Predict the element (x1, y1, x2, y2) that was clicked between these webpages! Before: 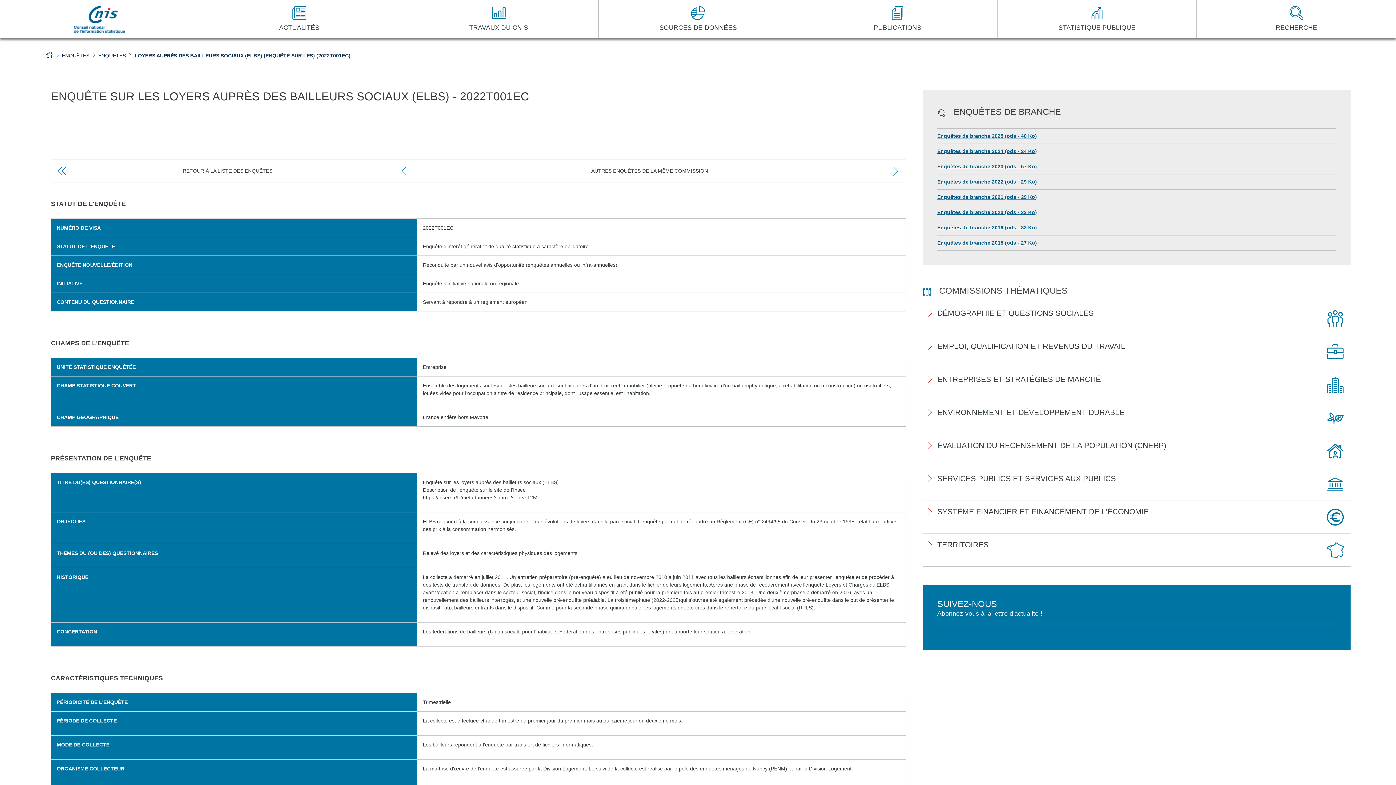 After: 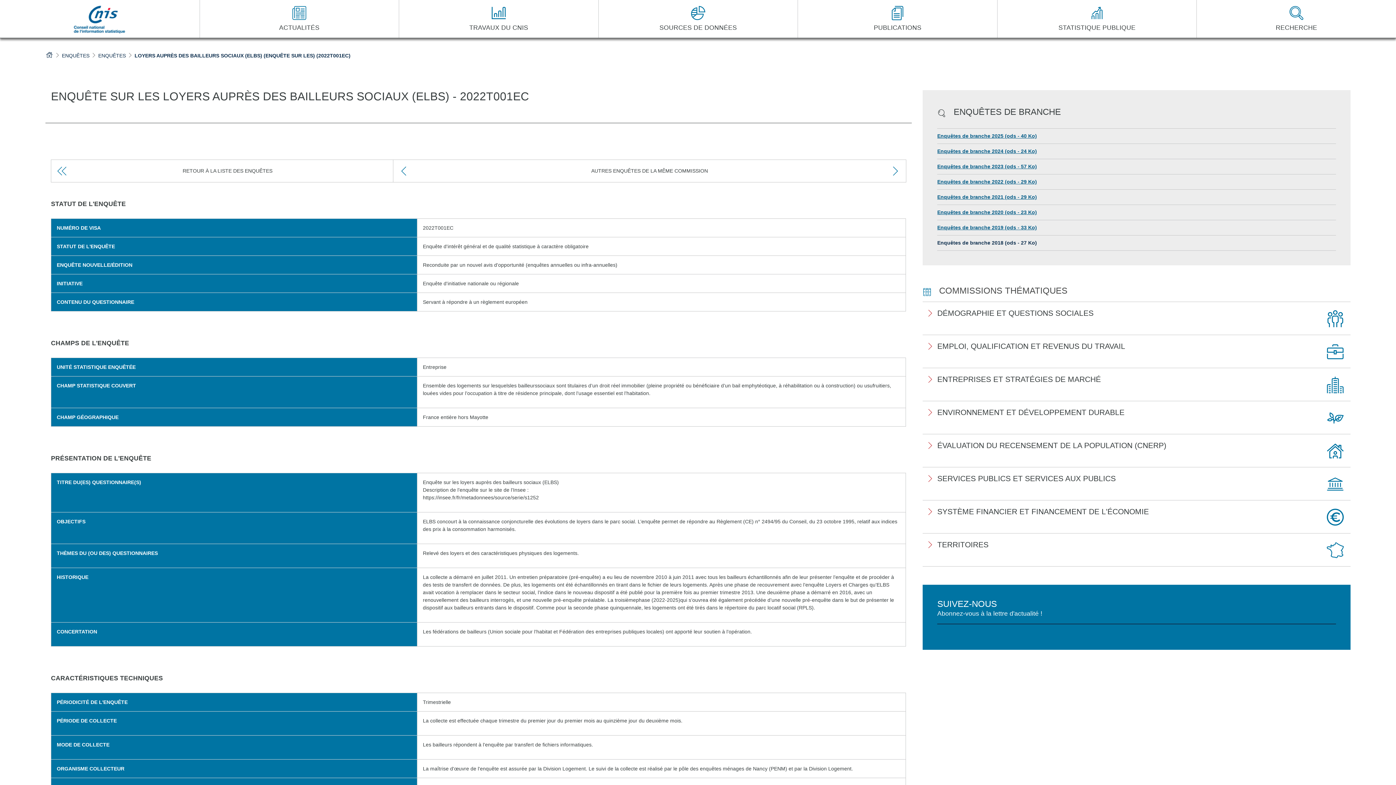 Action: bbox: (937, 235, 1037, 250) label: Enquêtes de branche 2018 (ods - 27 Ko)